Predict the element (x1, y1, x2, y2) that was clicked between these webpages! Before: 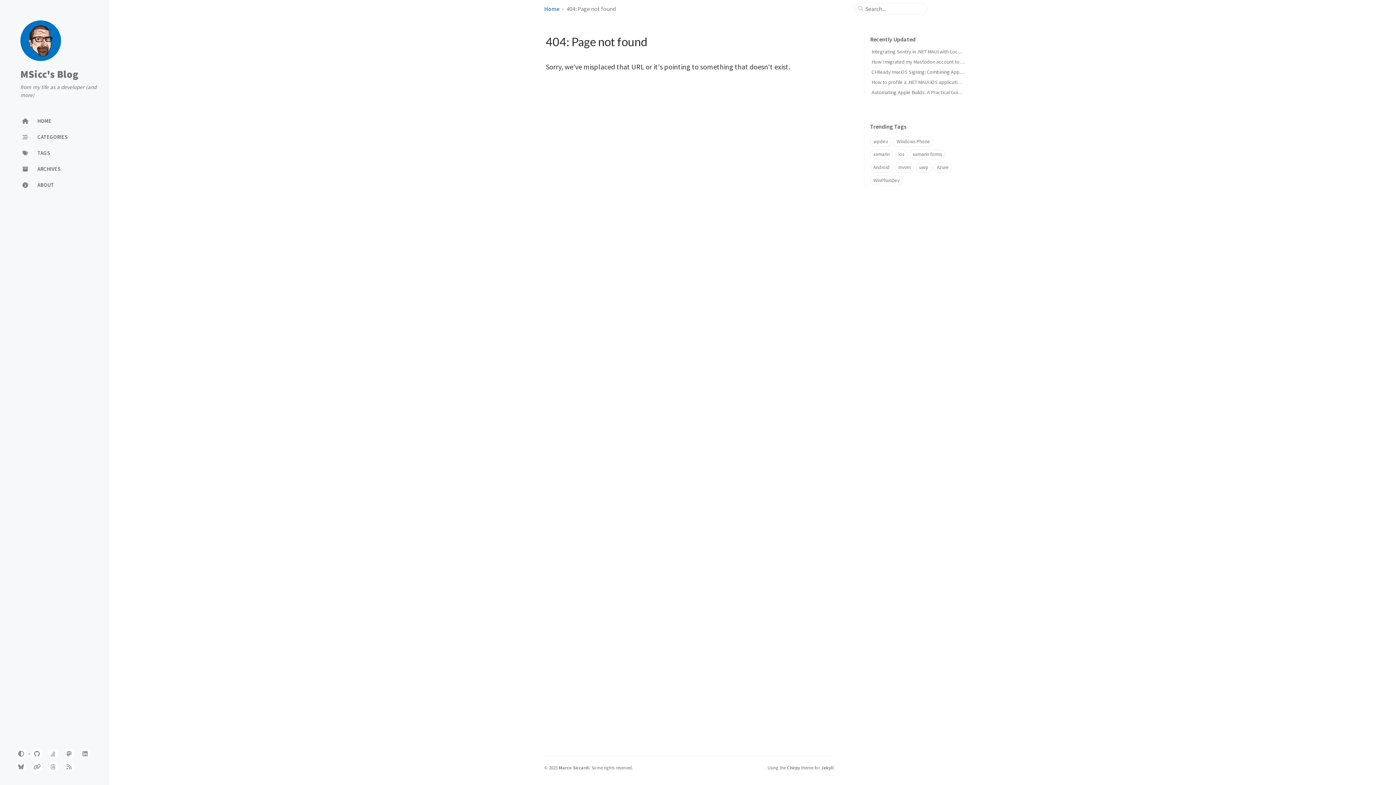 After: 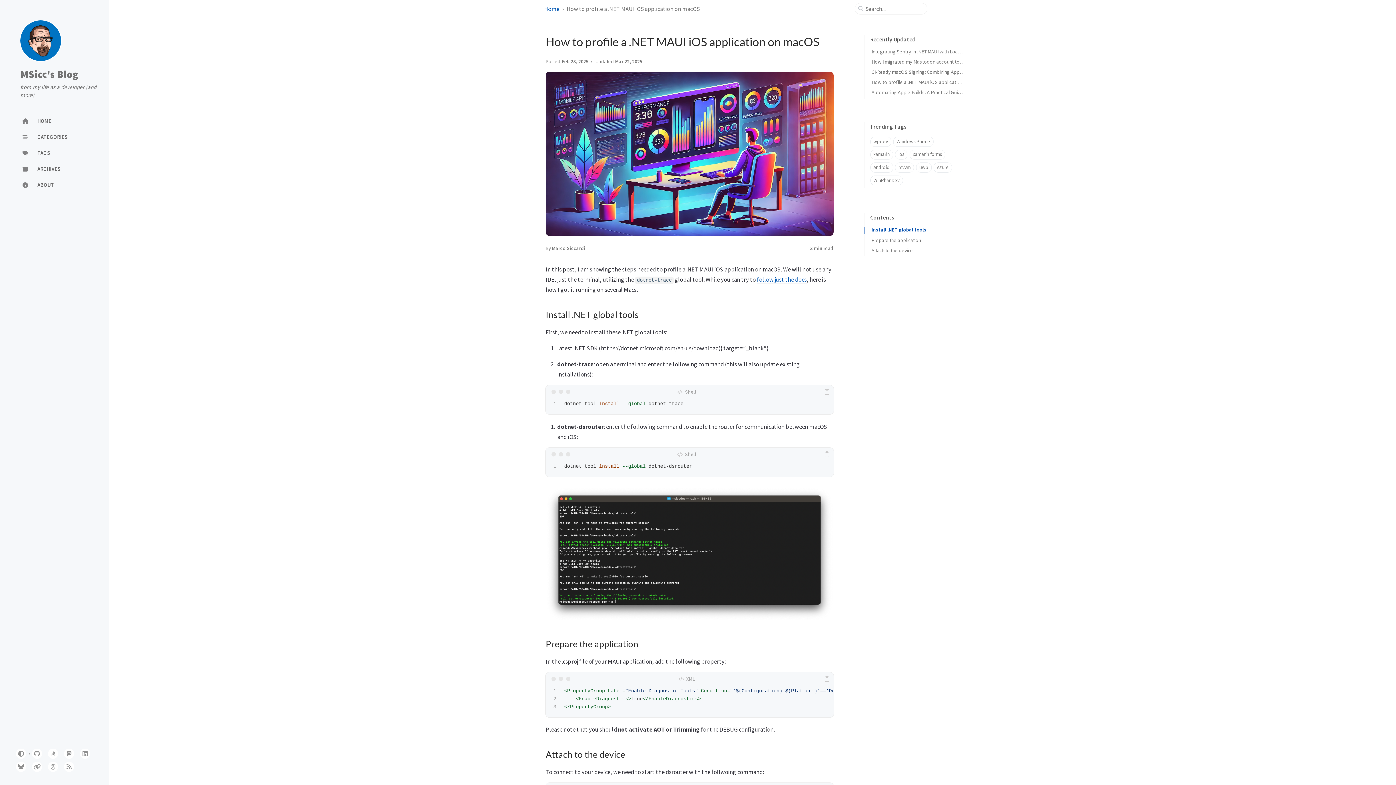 Action: bbox: (871, 78, 986, 85) label: How to profile a .NET MAUI iOS application on macOS